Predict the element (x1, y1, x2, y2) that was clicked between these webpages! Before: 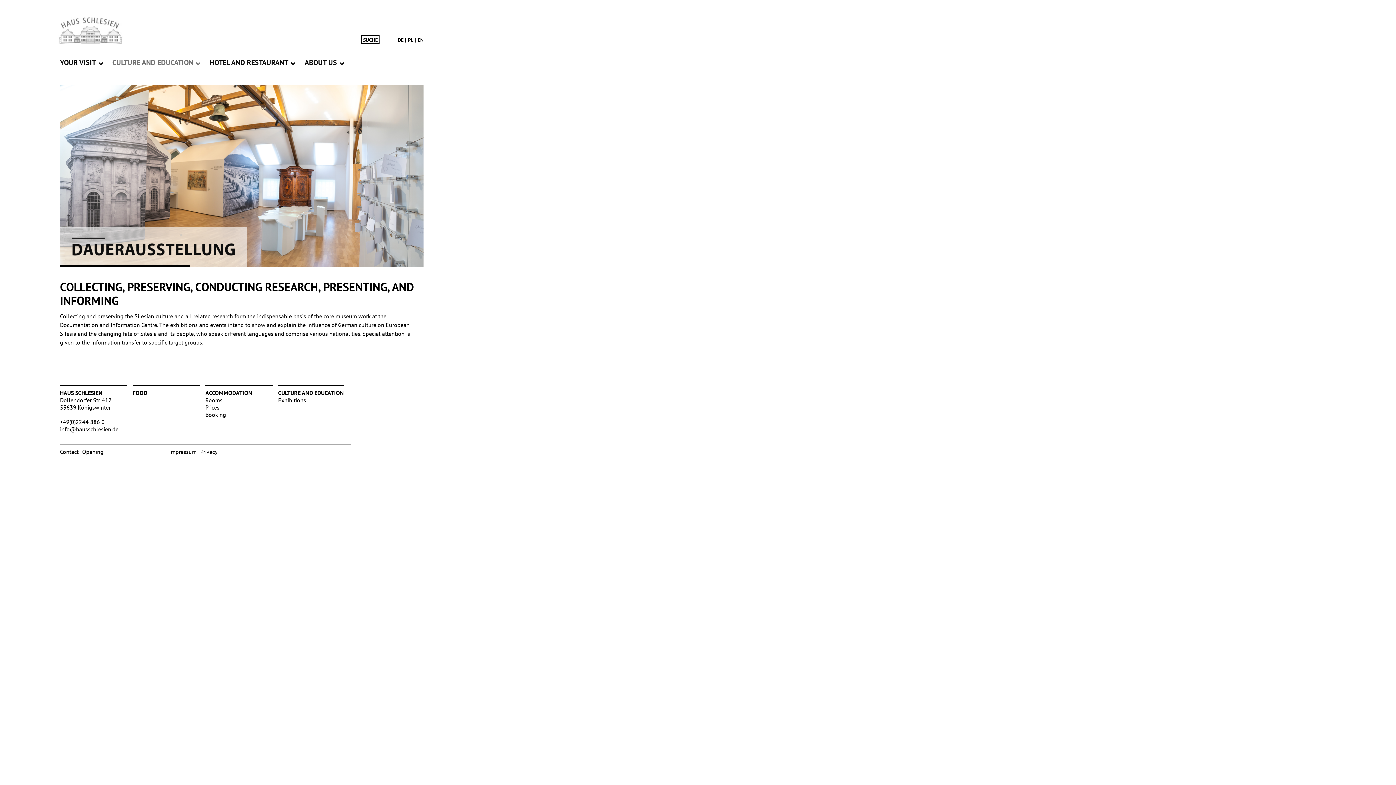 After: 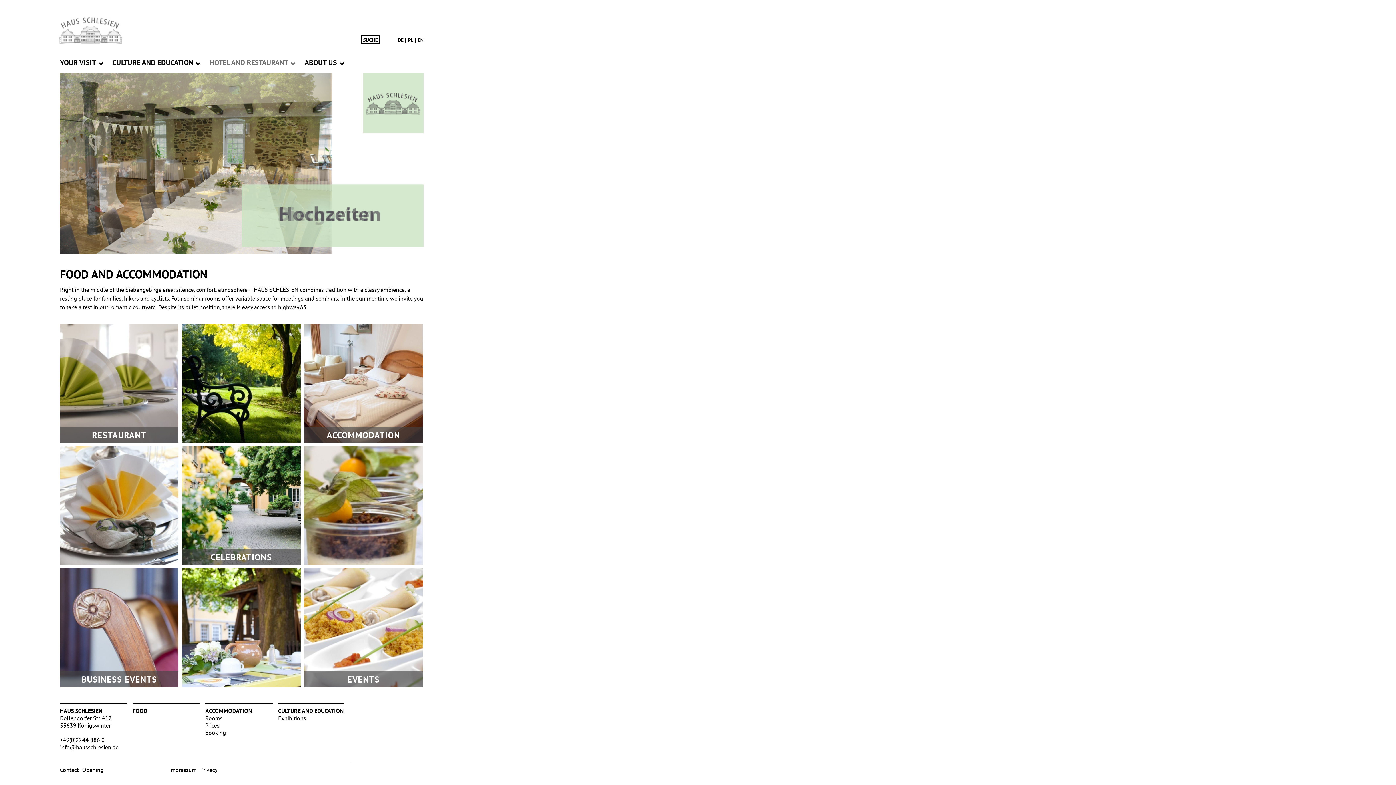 Action: bbox: (204, 52, 299, 72) label: HOTEL AND RESTAURANT